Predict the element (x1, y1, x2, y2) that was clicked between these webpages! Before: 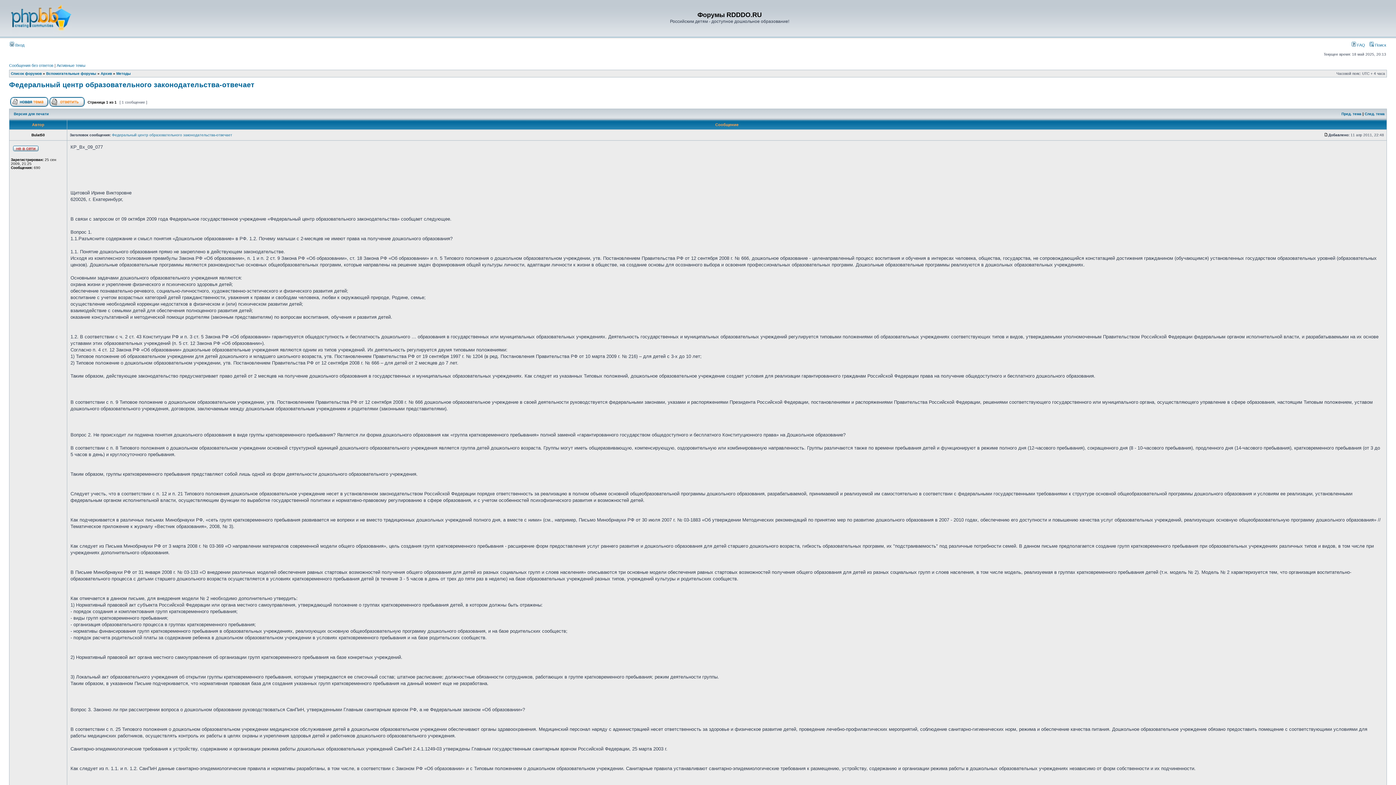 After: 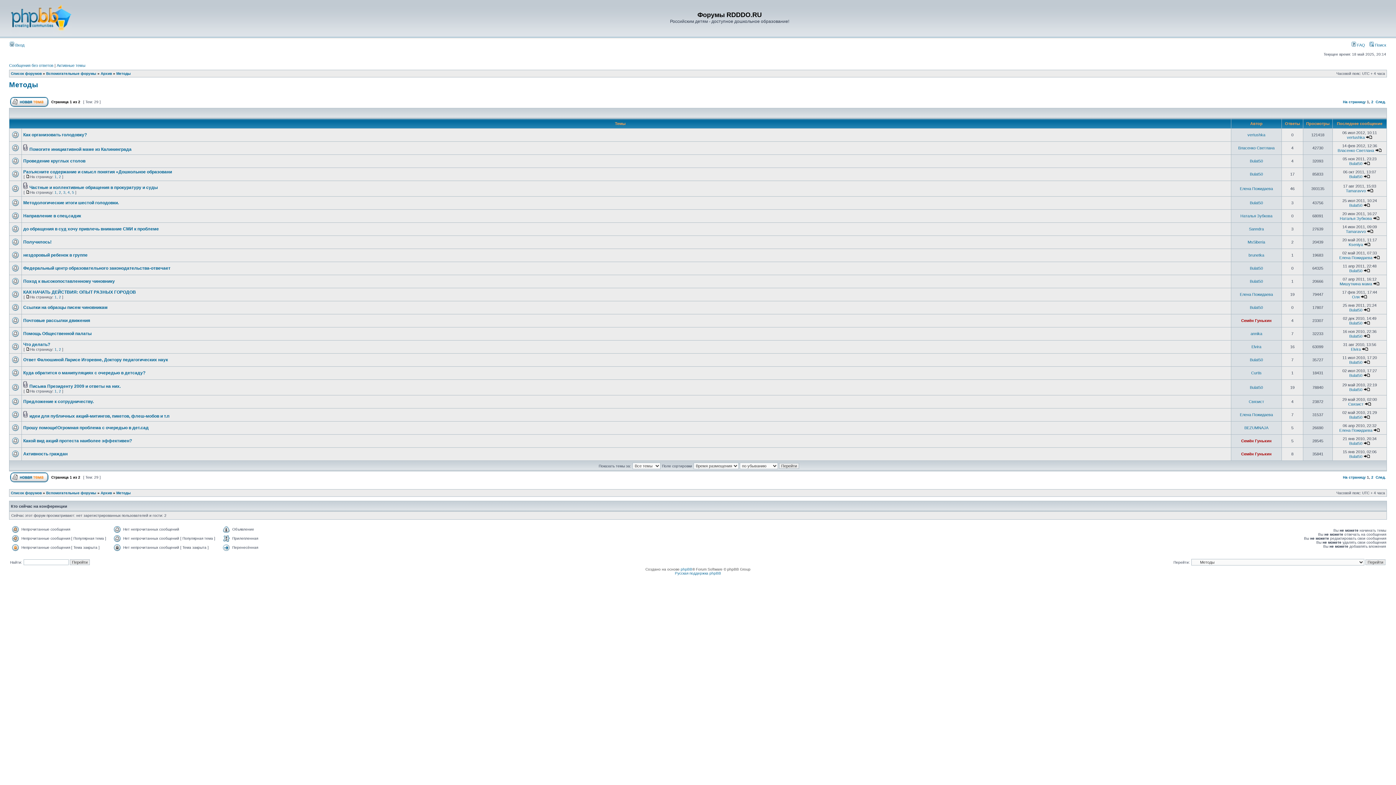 Action: label: Методы bbox: (116, 71, 130, 75)